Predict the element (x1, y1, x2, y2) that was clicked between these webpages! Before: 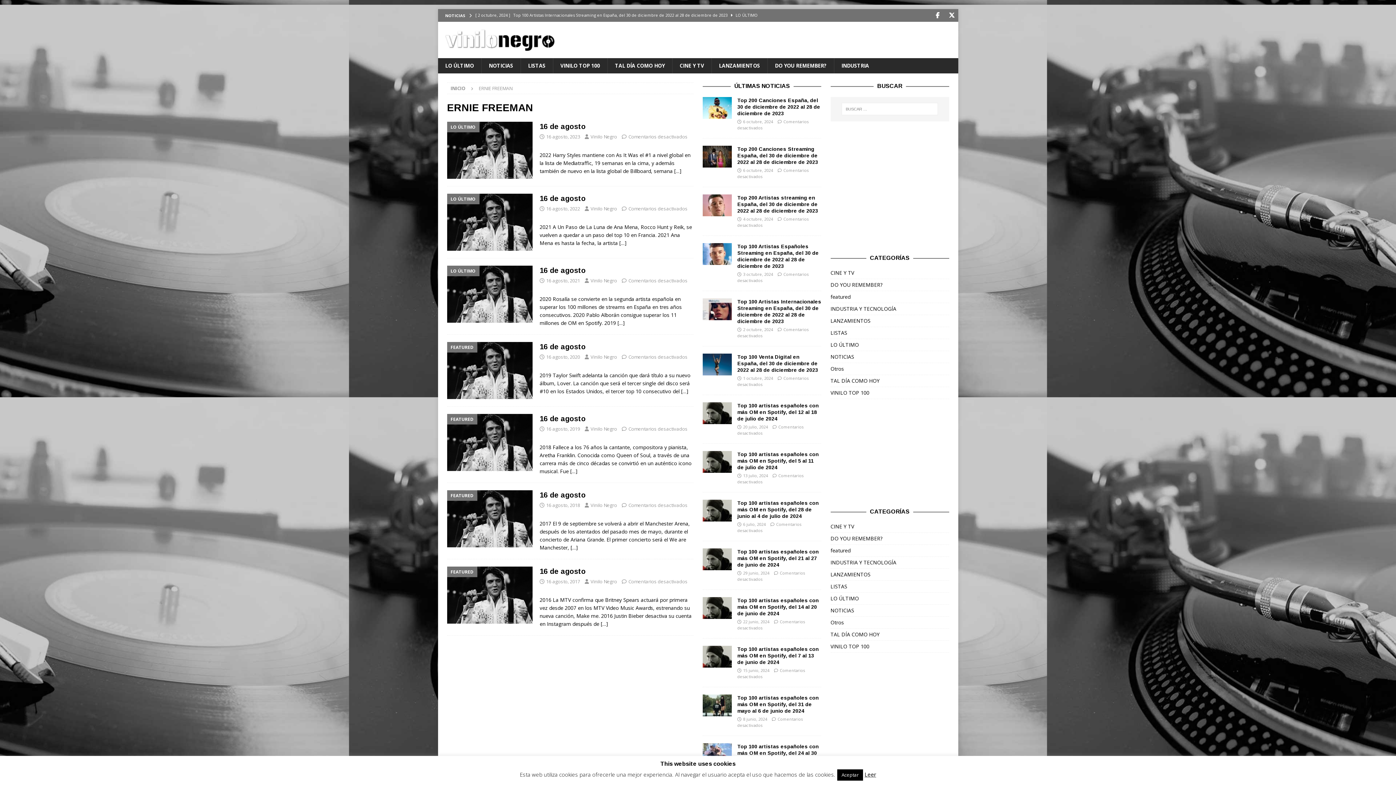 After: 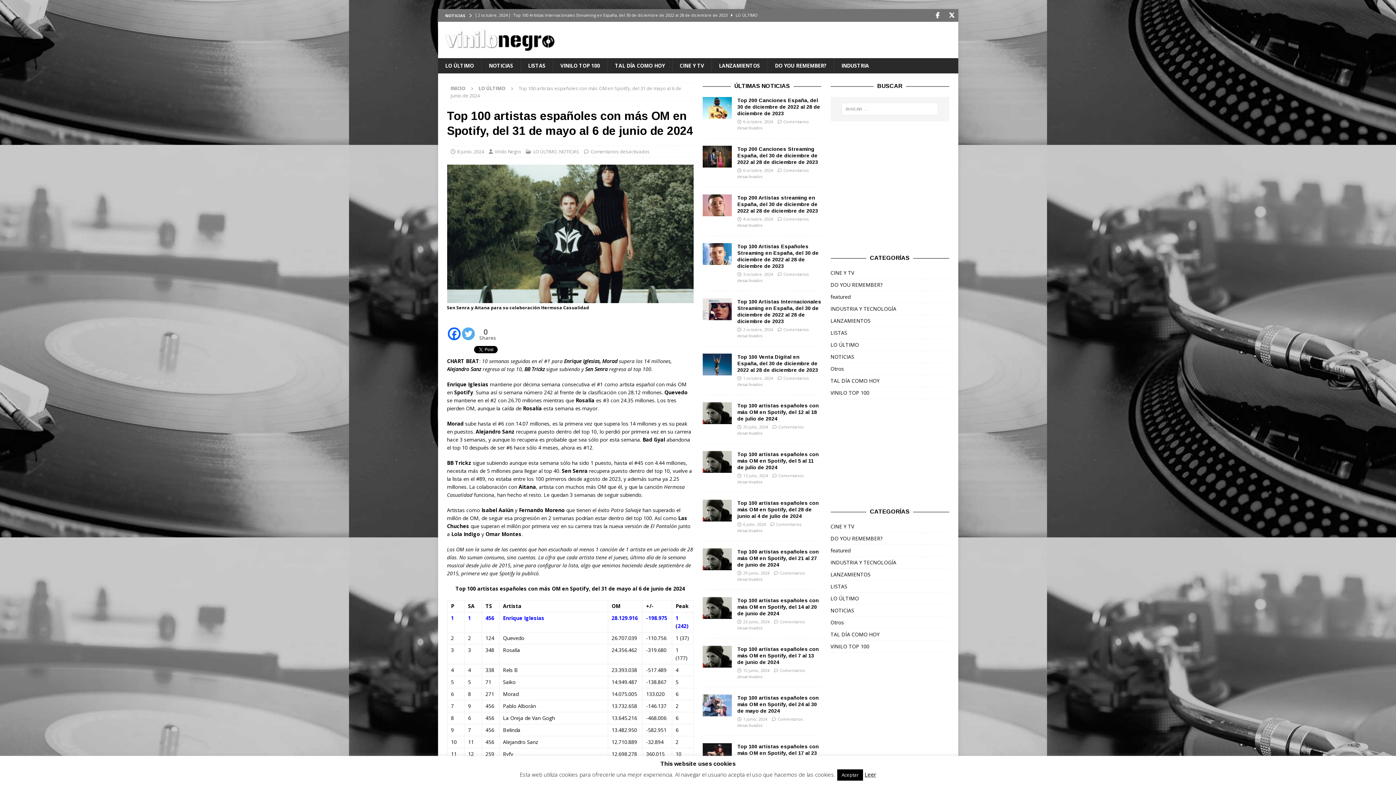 Action: bbox: (703, 694, 732, 716)